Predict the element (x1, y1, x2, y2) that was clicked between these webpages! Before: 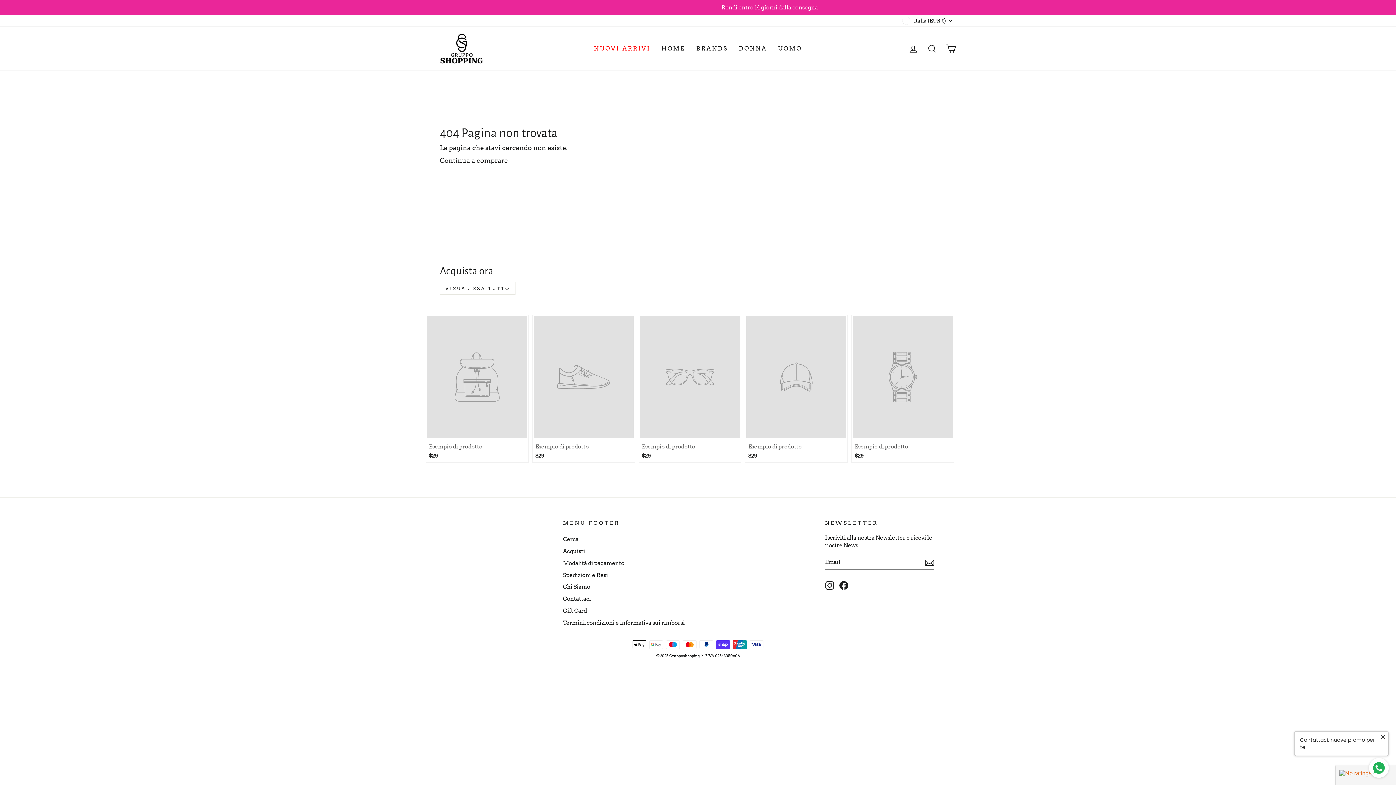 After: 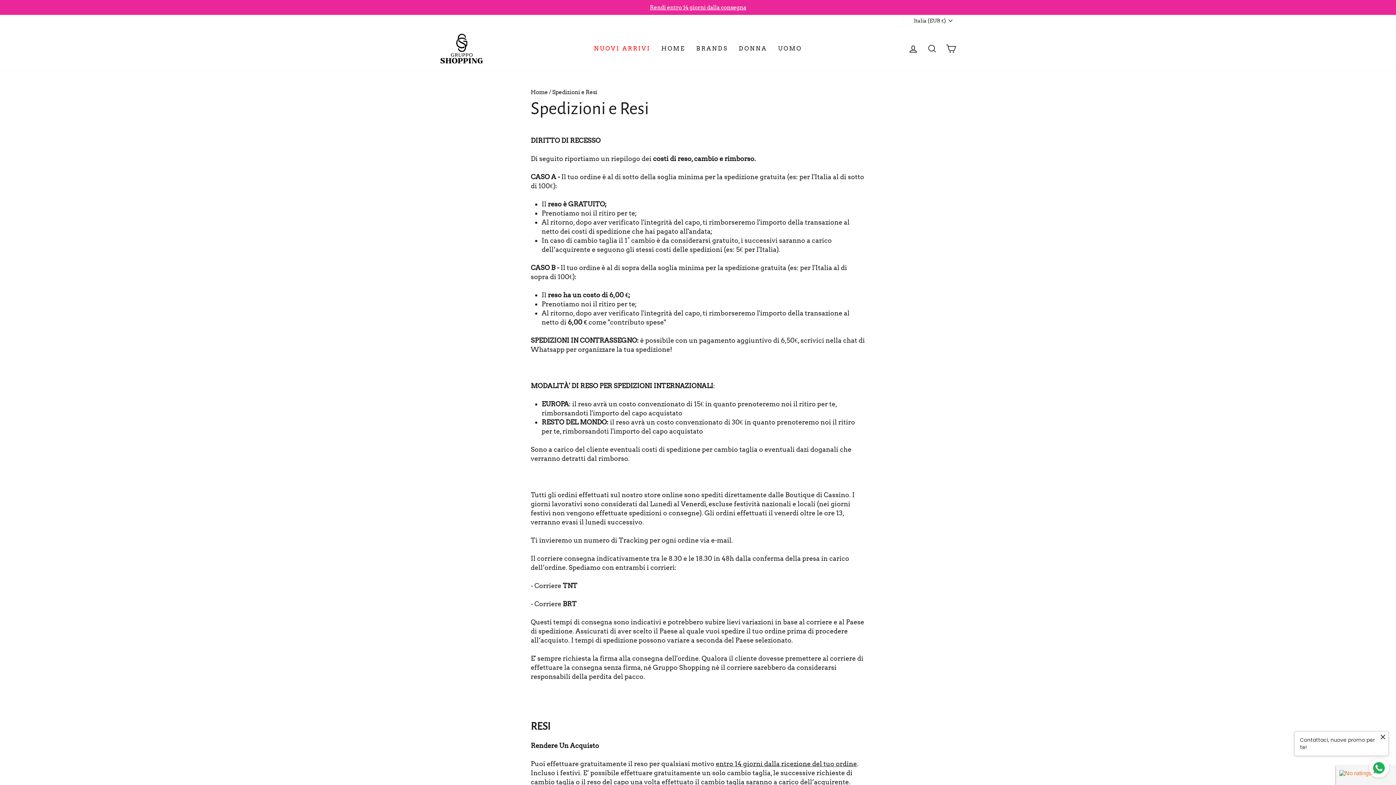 Action: bbox: (563, 570, 608, 580) label: Spedizioni e Resi